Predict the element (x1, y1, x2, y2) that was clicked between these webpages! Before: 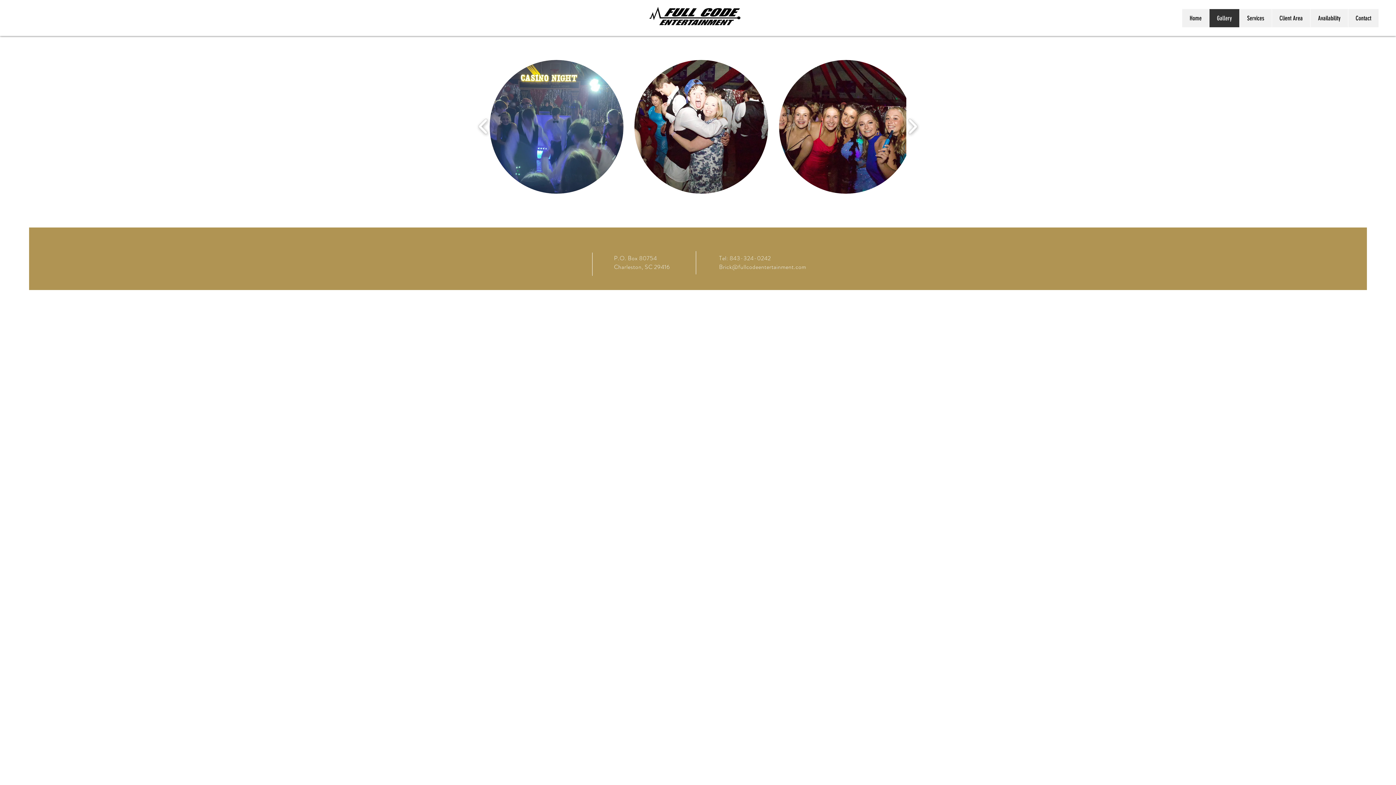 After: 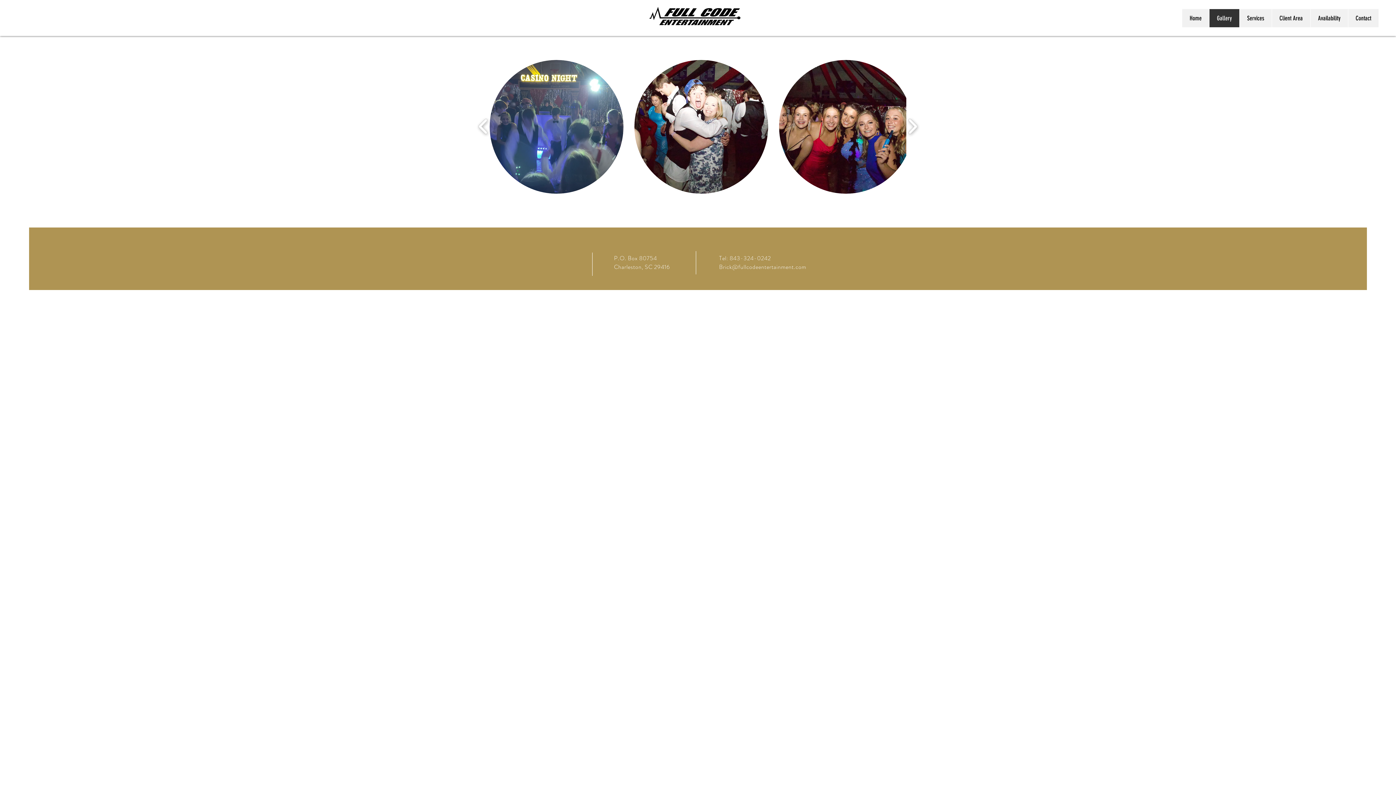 Action: bbox: (719, 262, 806, 271) label: Brick@fullcodeentertainment.com